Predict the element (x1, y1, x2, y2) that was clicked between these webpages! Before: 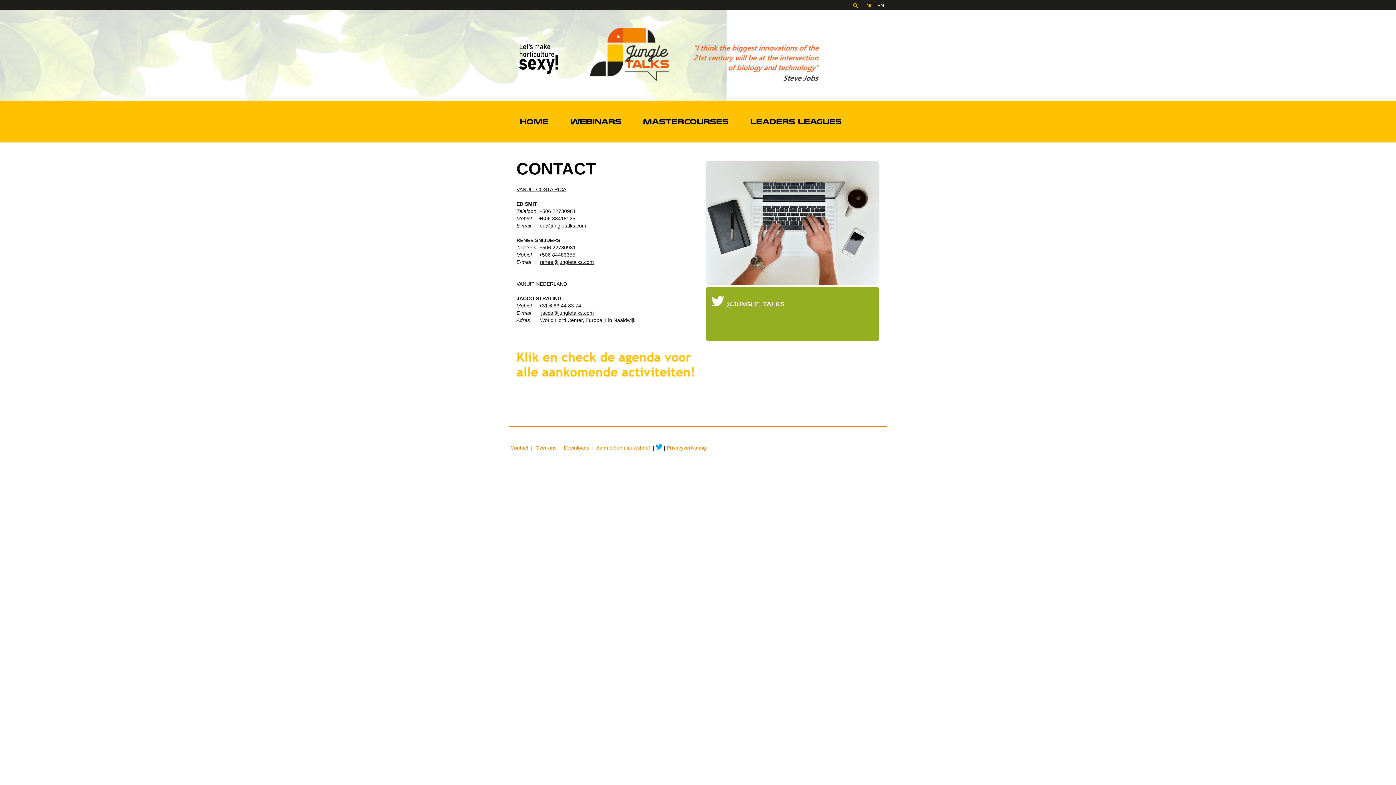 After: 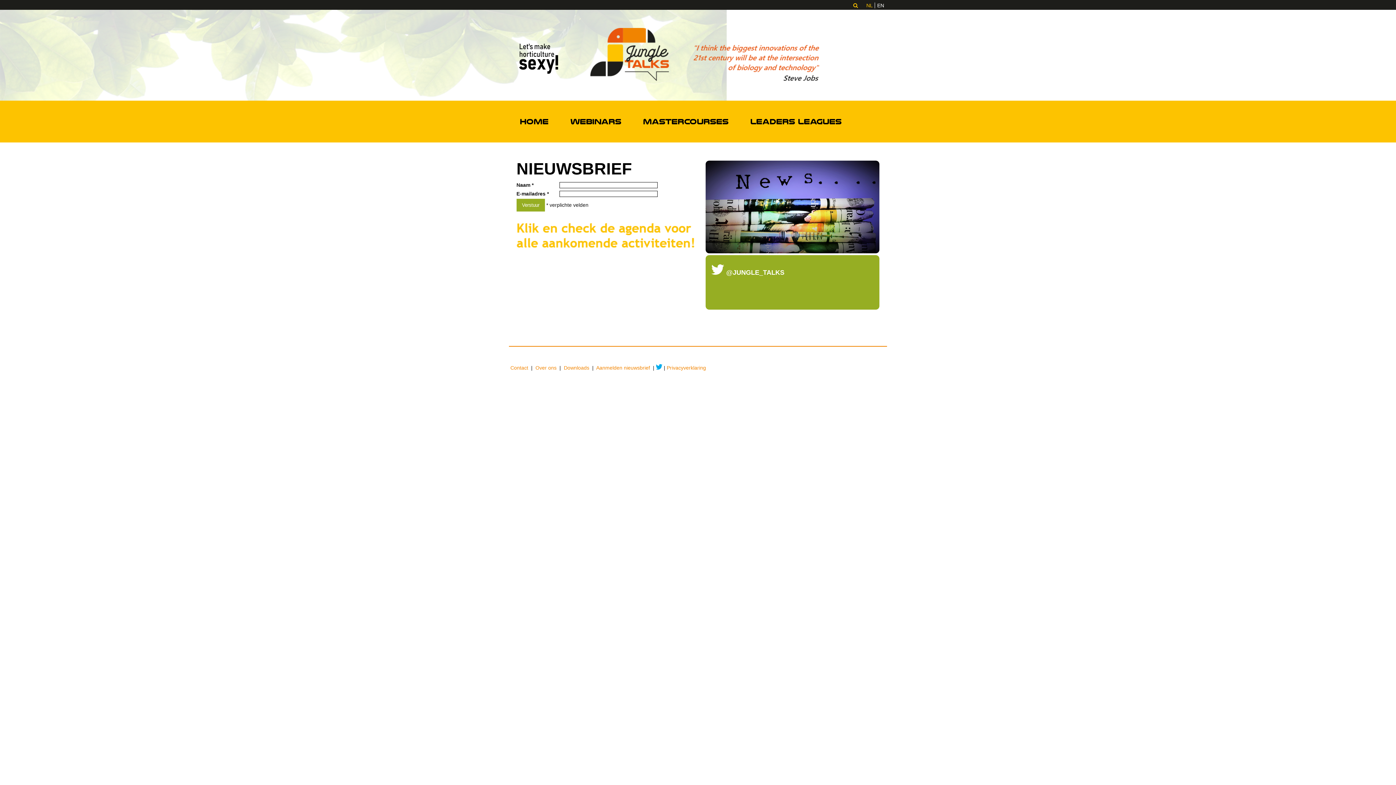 Action: bbox: (596, 445, 650, 450) label: Aanmelden nieuwsbrief